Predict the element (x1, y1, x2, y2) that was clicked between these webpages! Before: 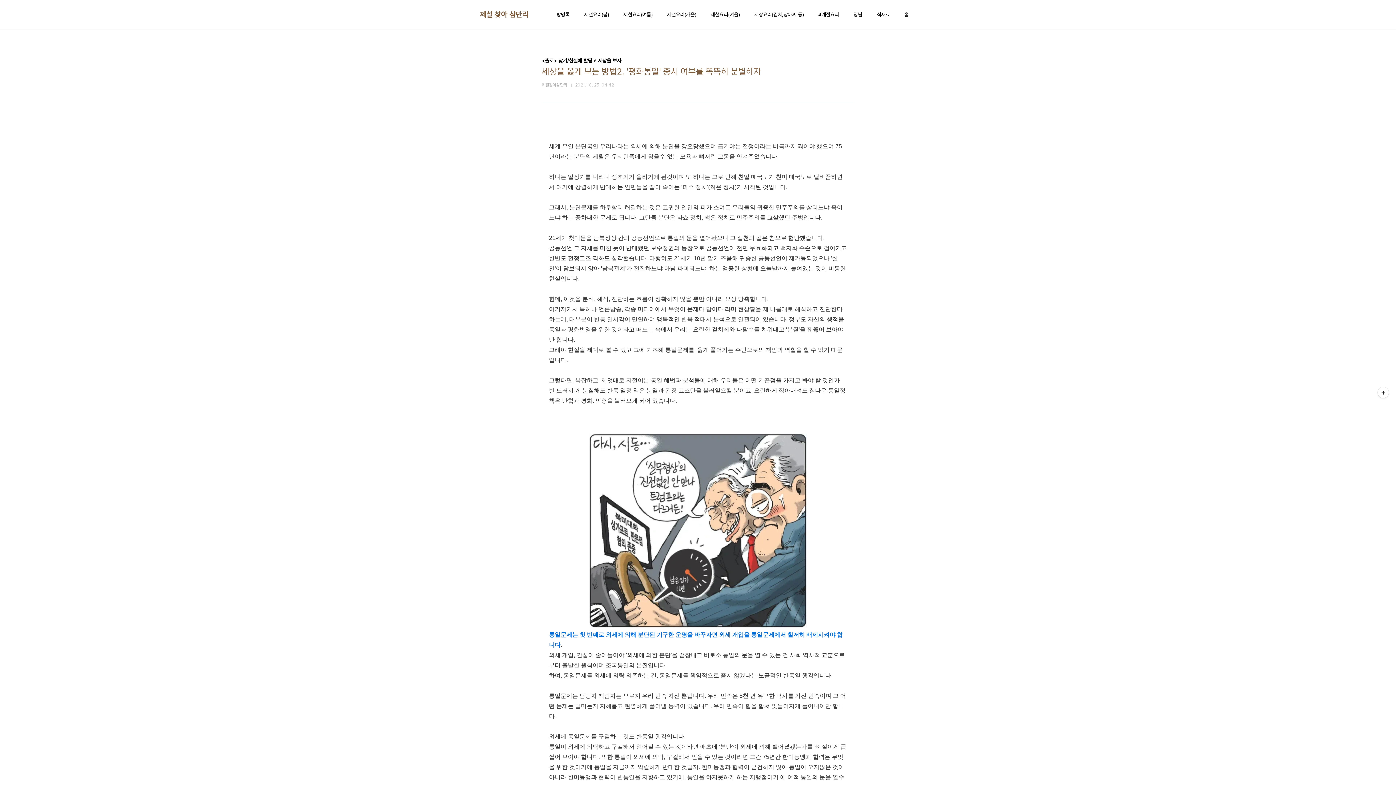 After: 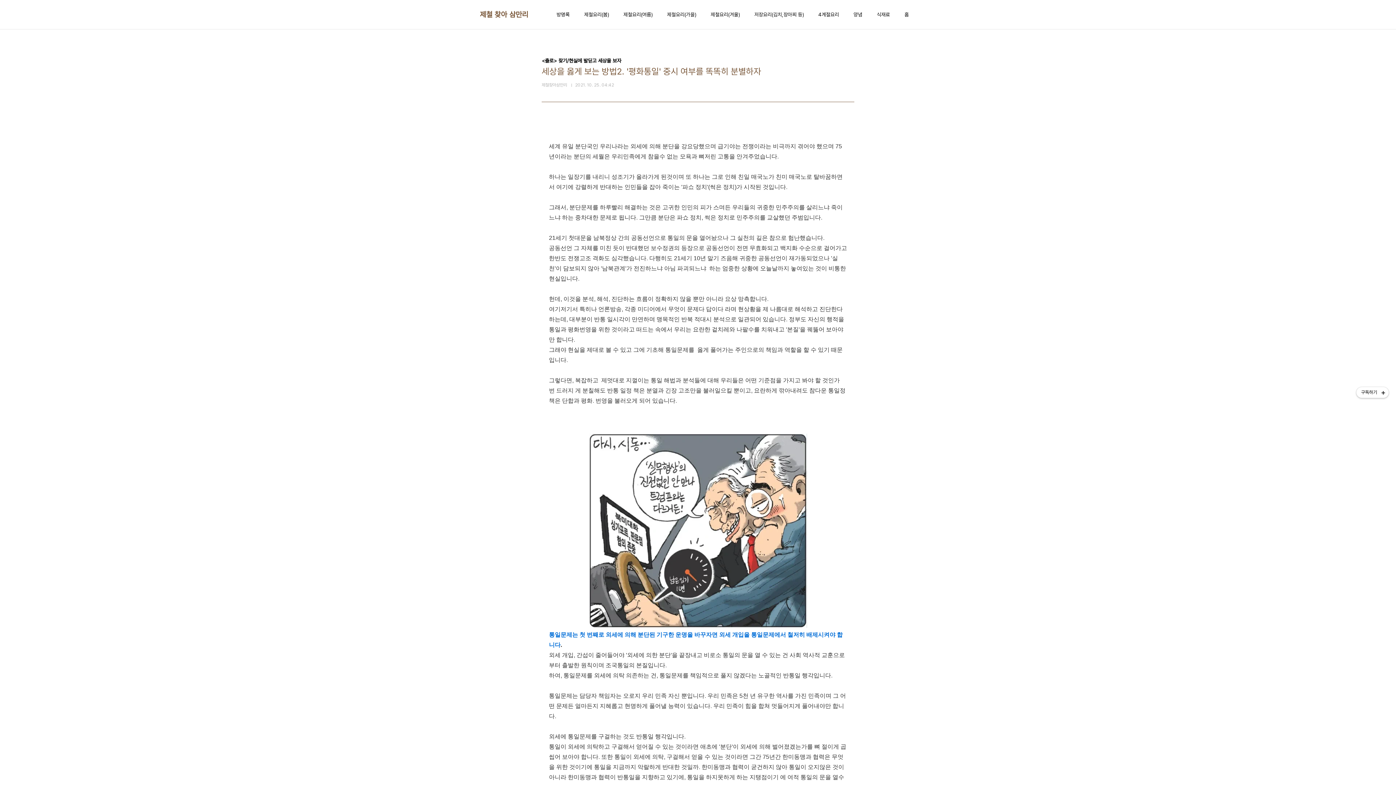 Action: label: 구독하기 bbox: (1378, 387, 1389, 398)